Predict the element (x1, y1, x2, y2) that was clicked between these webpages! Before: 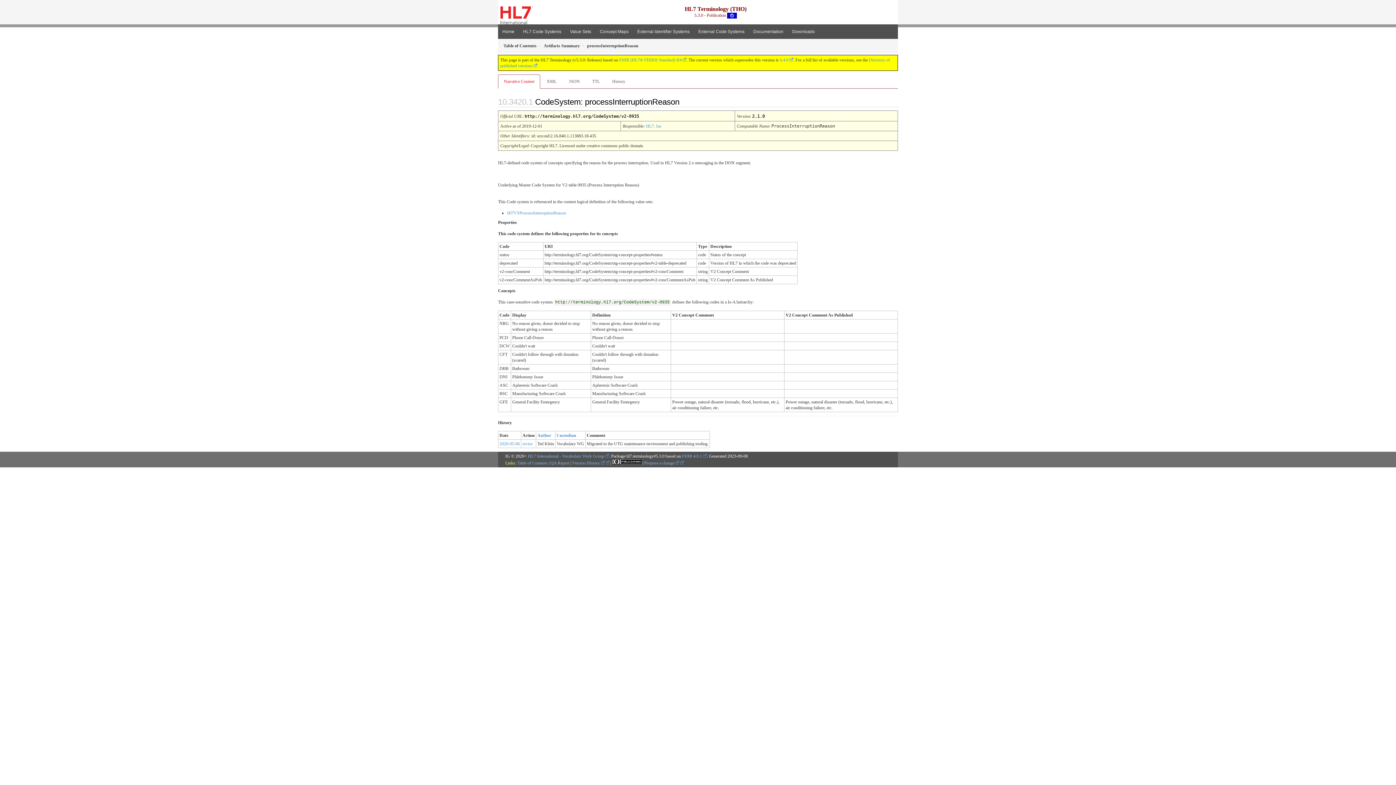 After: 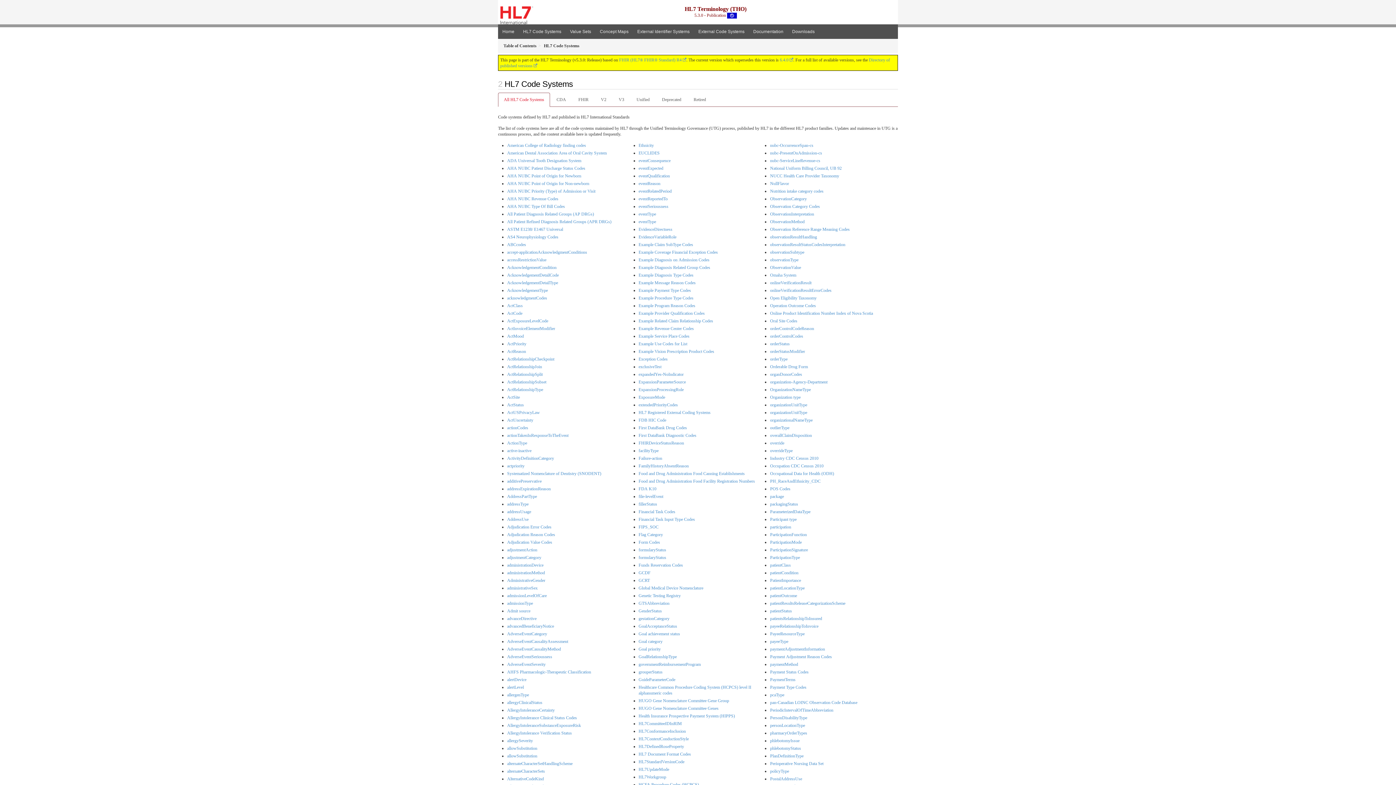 Action: label: HL7 Code Systems bbox: (518, 24, 565, 39)